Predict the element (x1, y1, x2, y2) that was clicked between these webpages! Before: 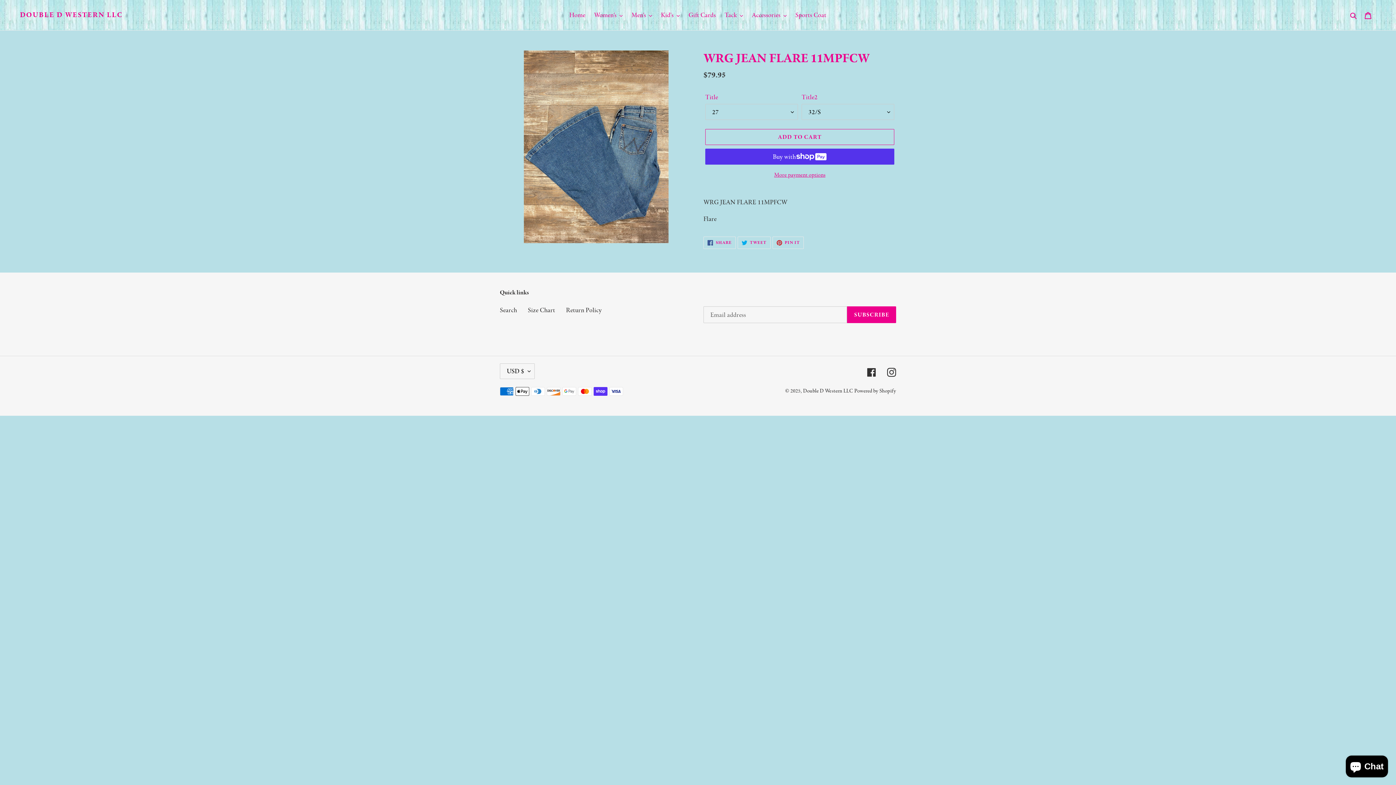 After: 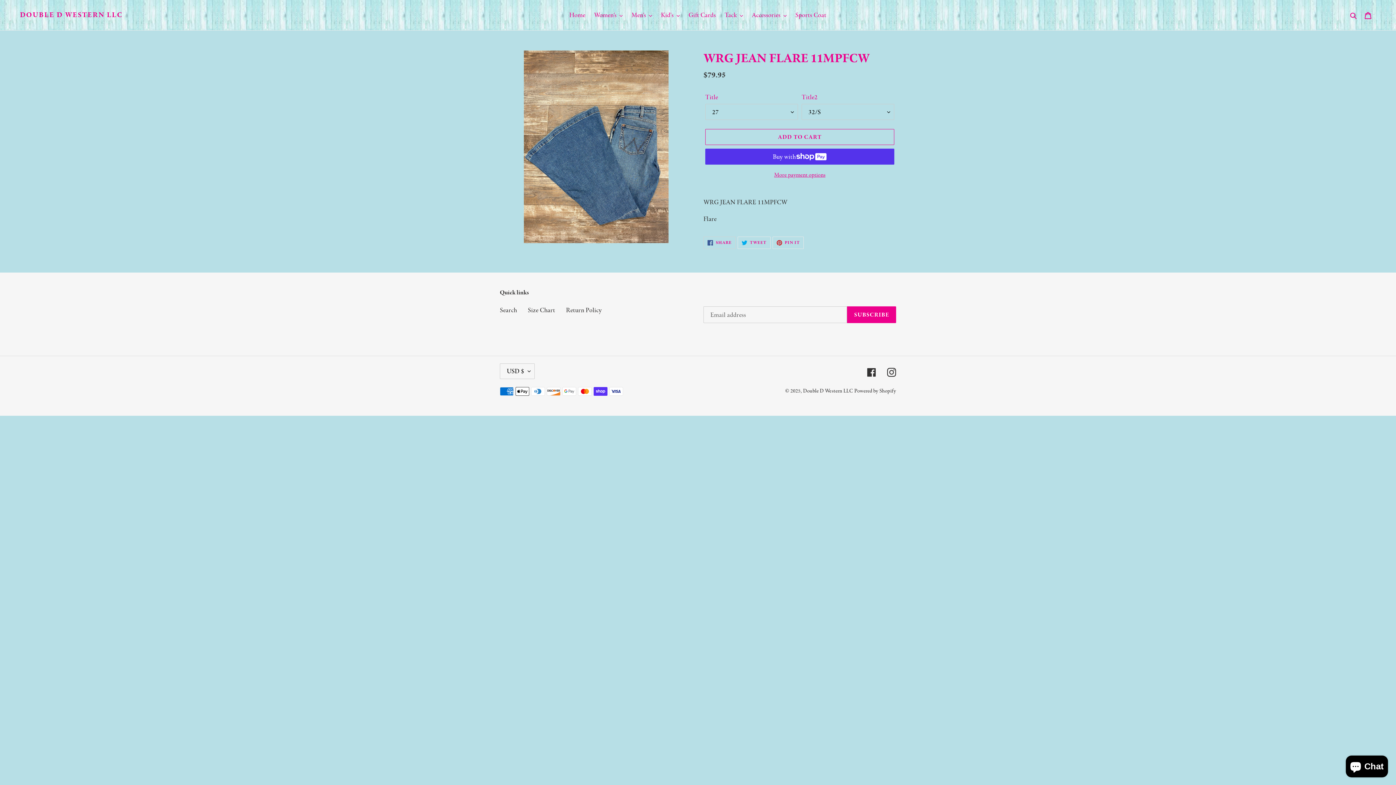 Action: label:  SHARE
SHARE ON FACEBOOK bbox: (703, 236, 735, 249)